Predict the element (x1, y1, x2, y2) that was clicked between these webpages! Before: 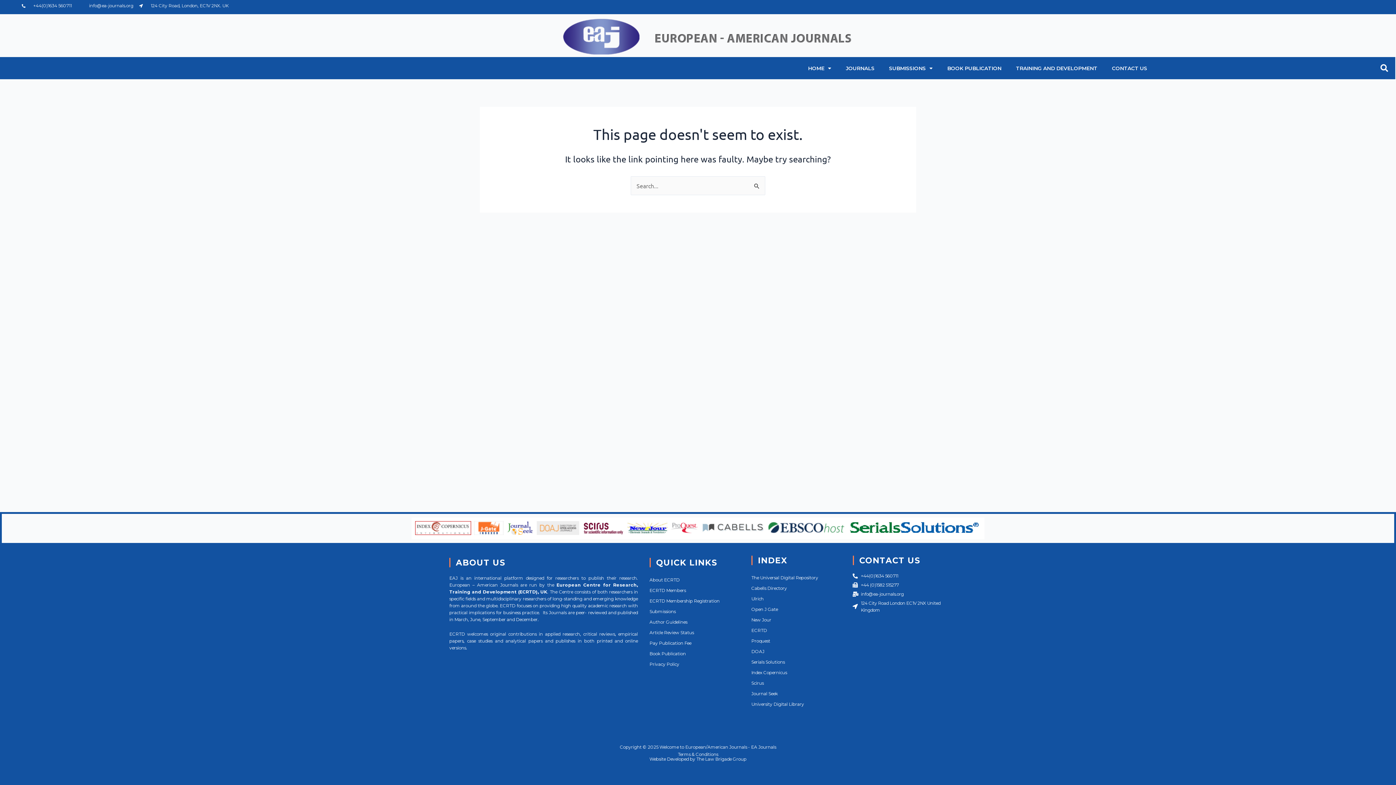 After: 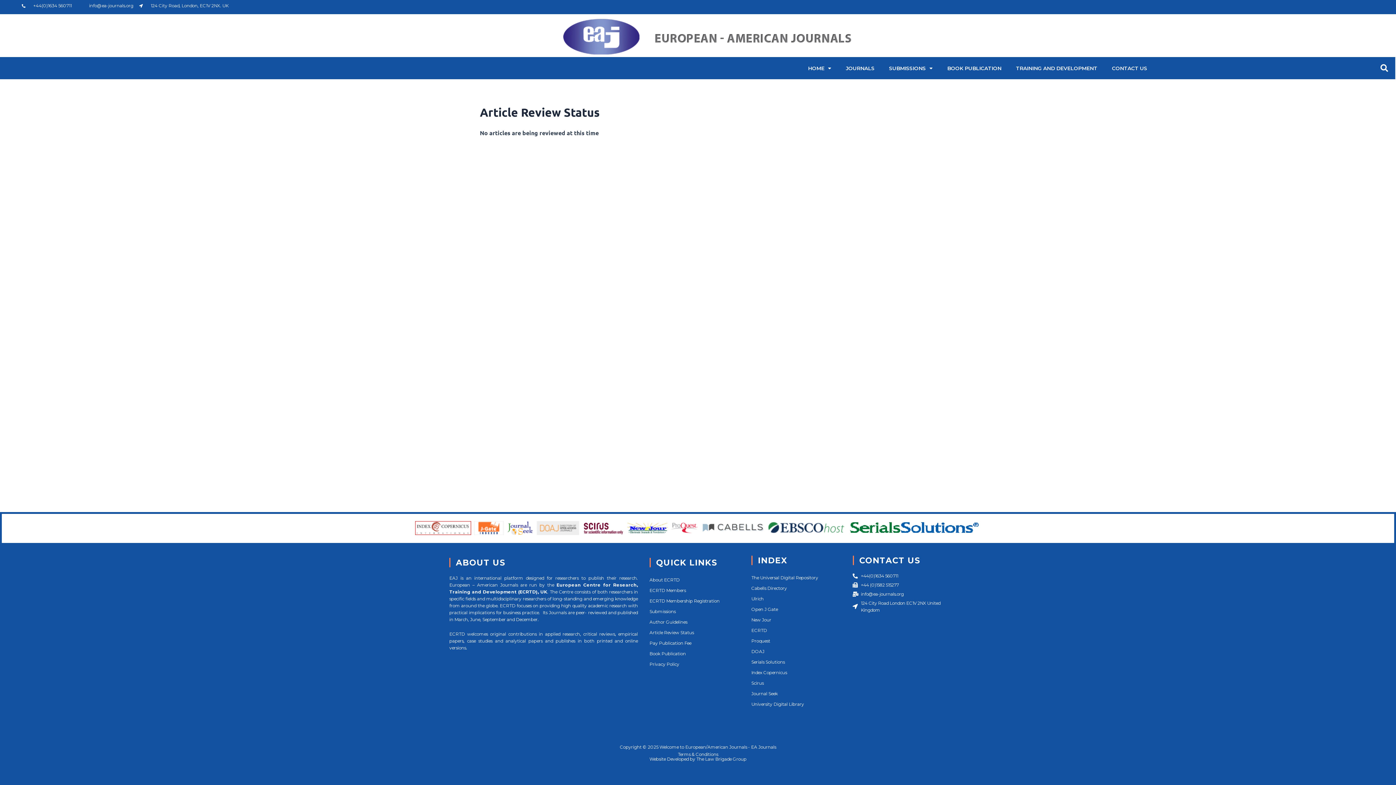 Action: bbox: (649, 630, 694, 635) label: Article Review Status